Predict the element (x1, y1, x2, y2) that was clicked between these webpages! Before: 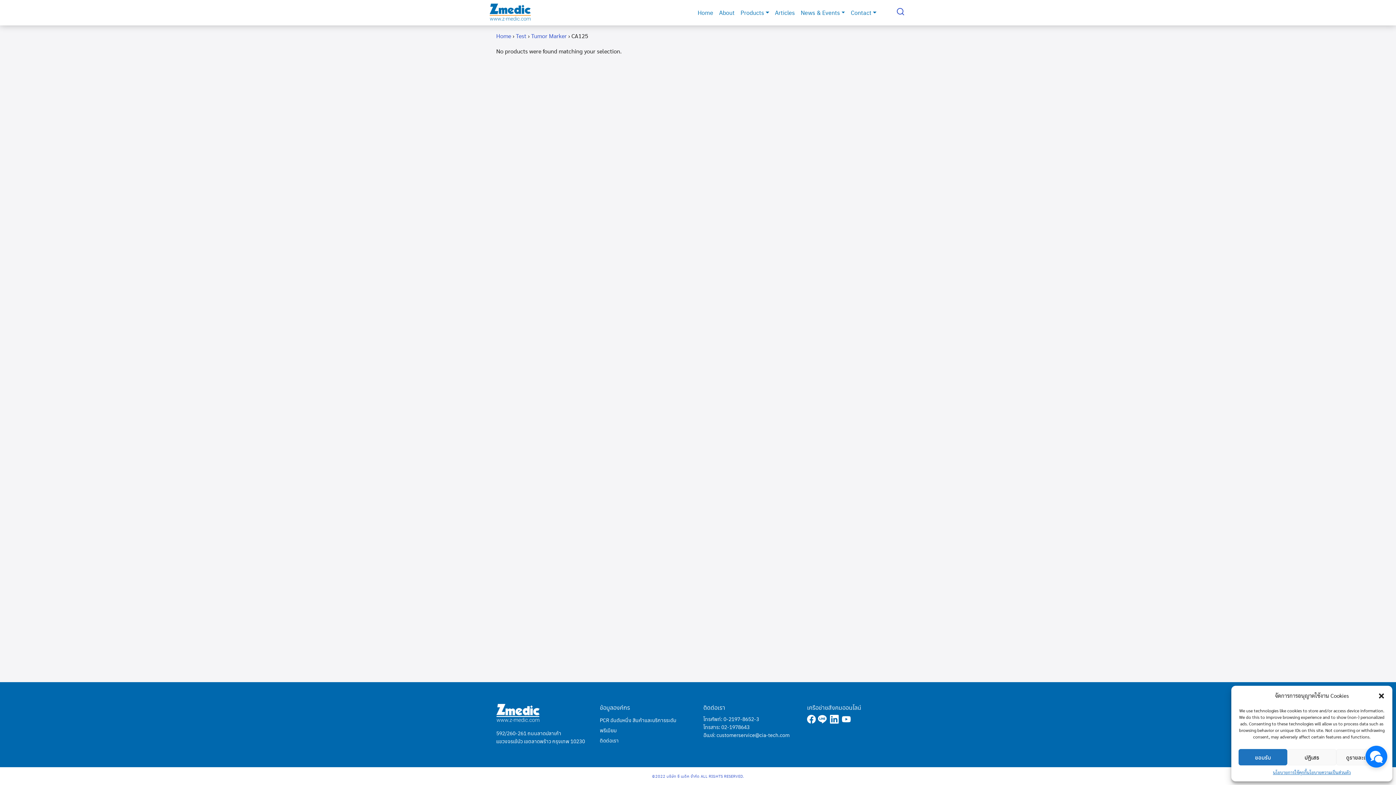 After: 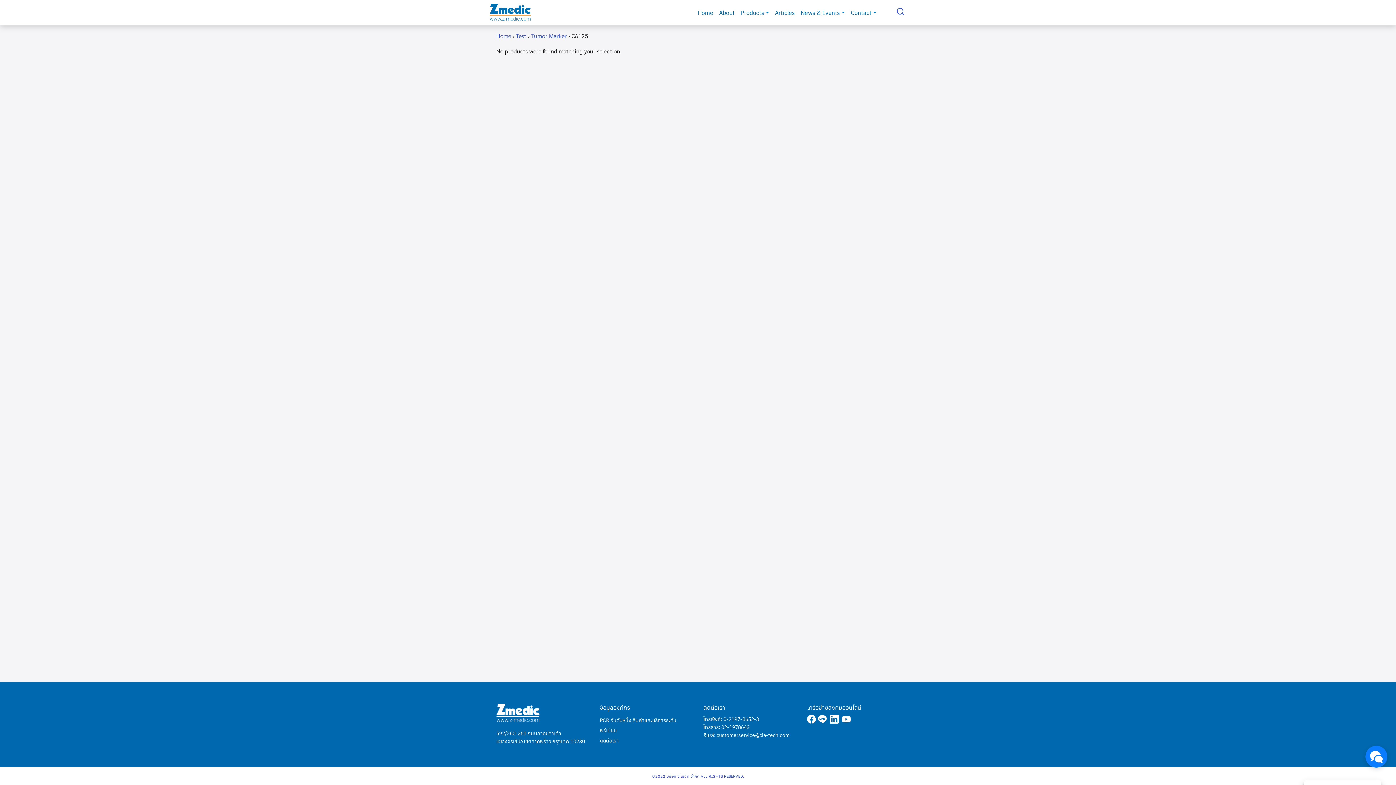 Action: label: ยอมรับ bbox: (1238, 749, 1287, 765)